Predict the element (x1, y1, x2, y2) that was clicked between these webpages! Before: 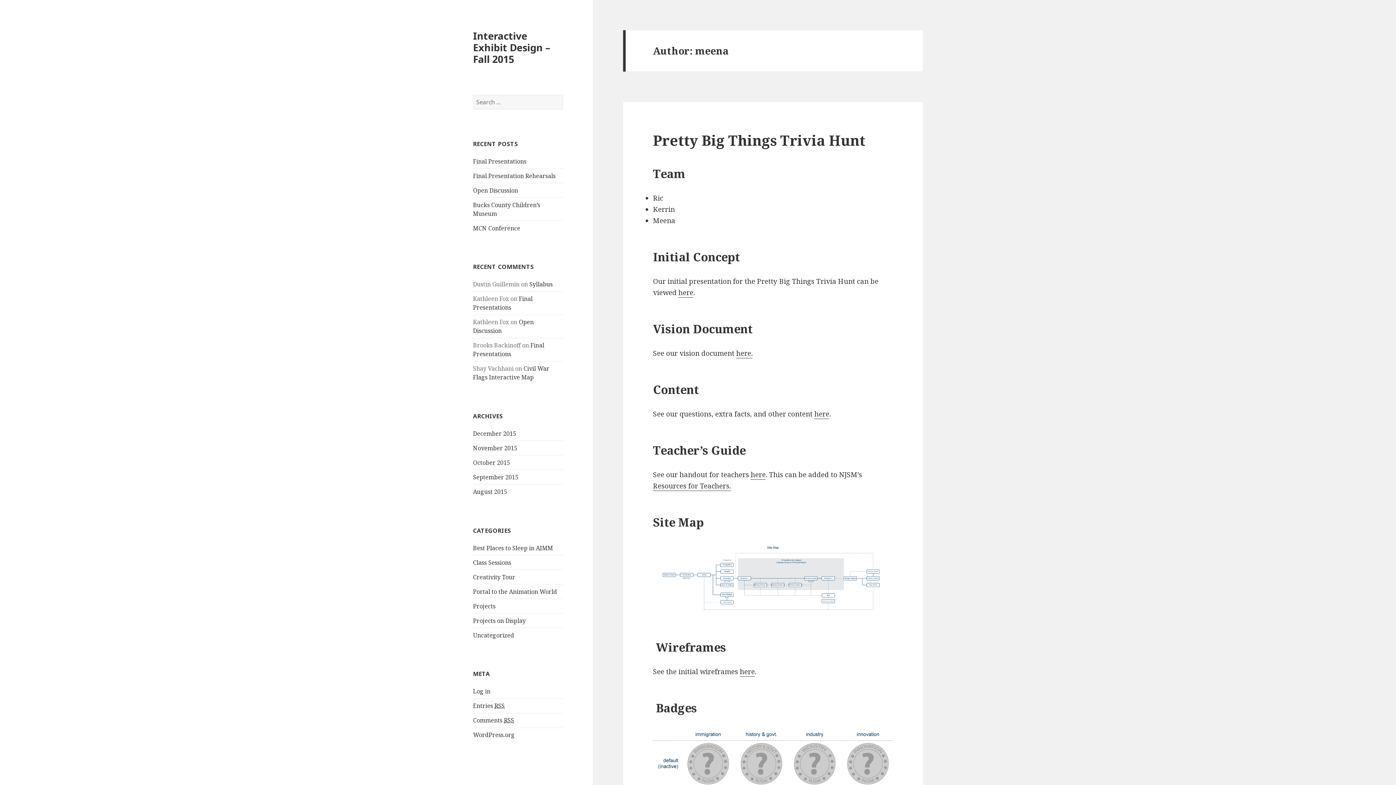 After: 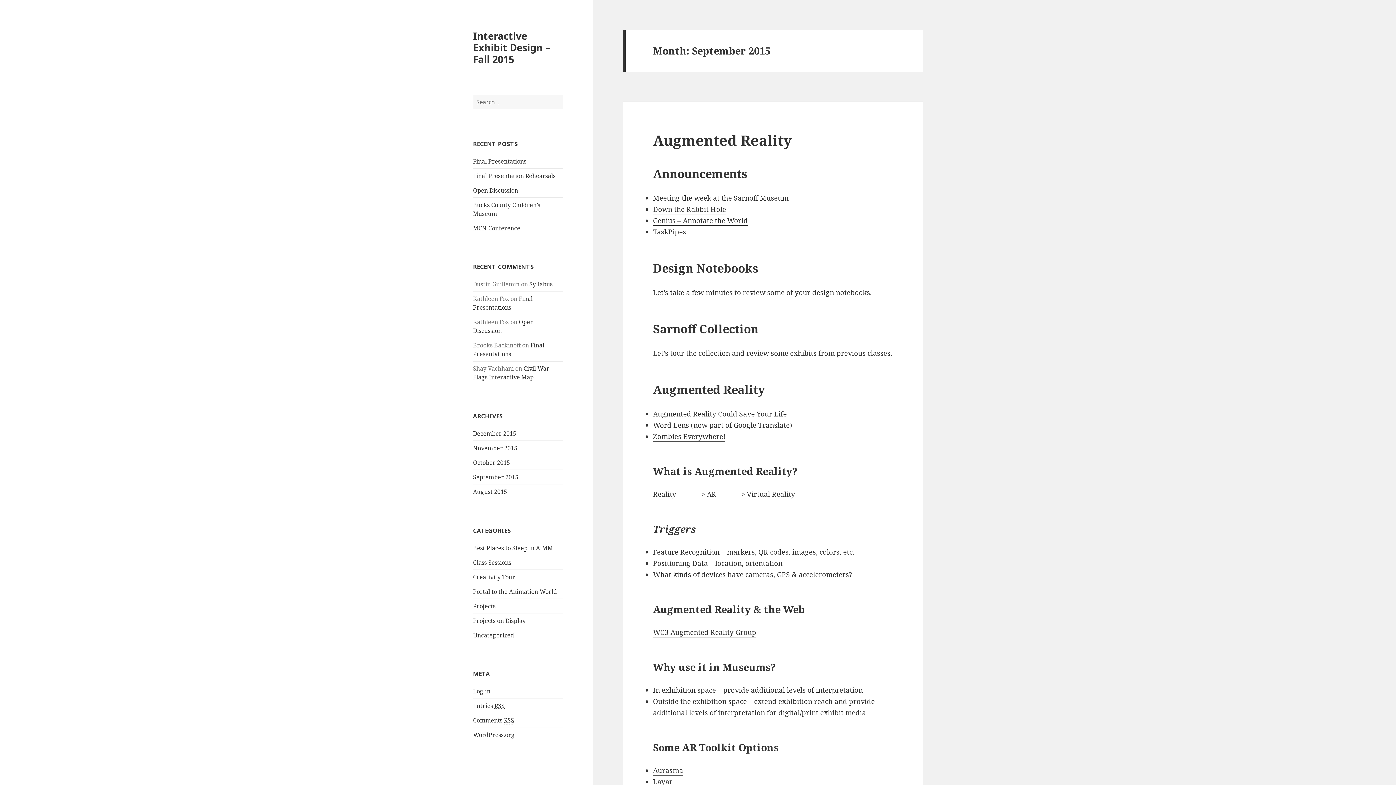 Action: bbox: (473, 473, 518, 481) label: September 2015